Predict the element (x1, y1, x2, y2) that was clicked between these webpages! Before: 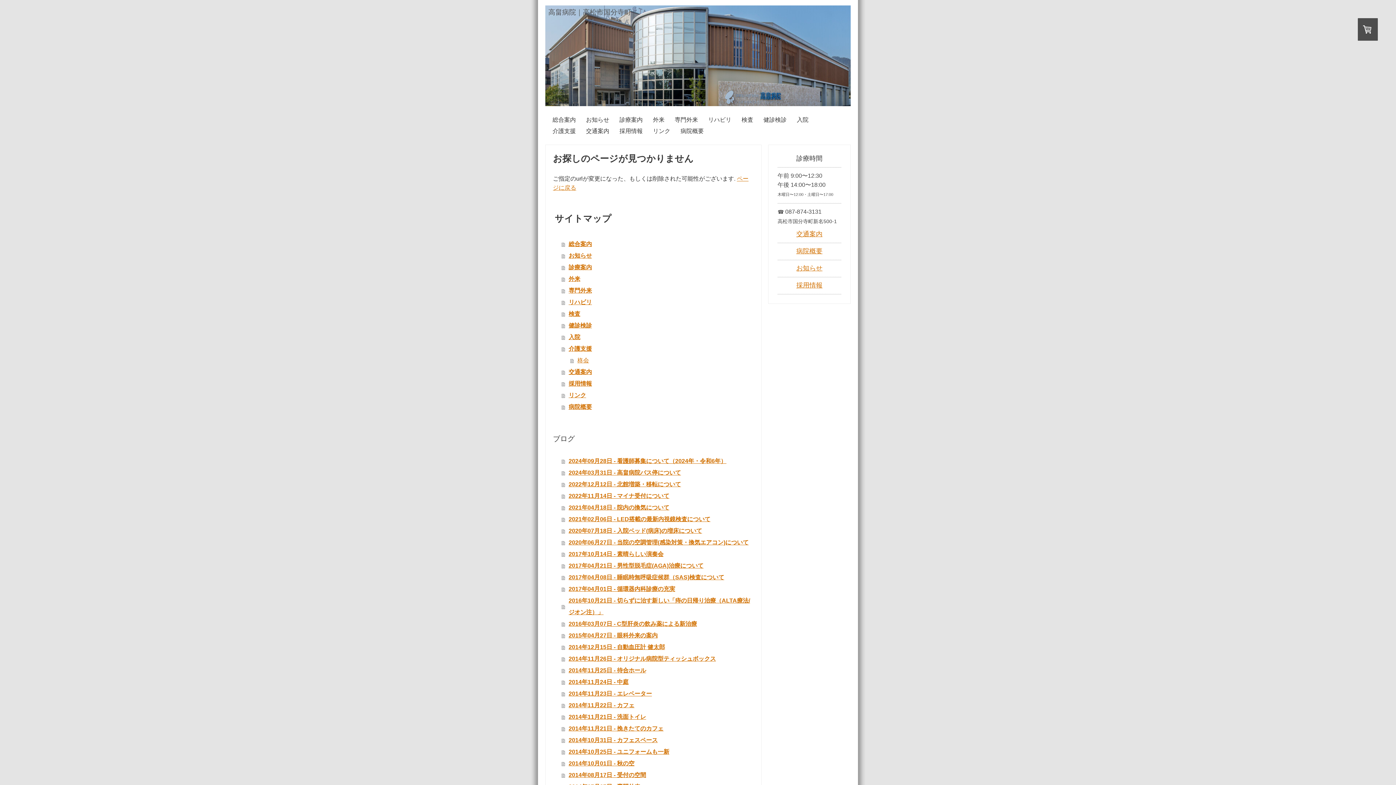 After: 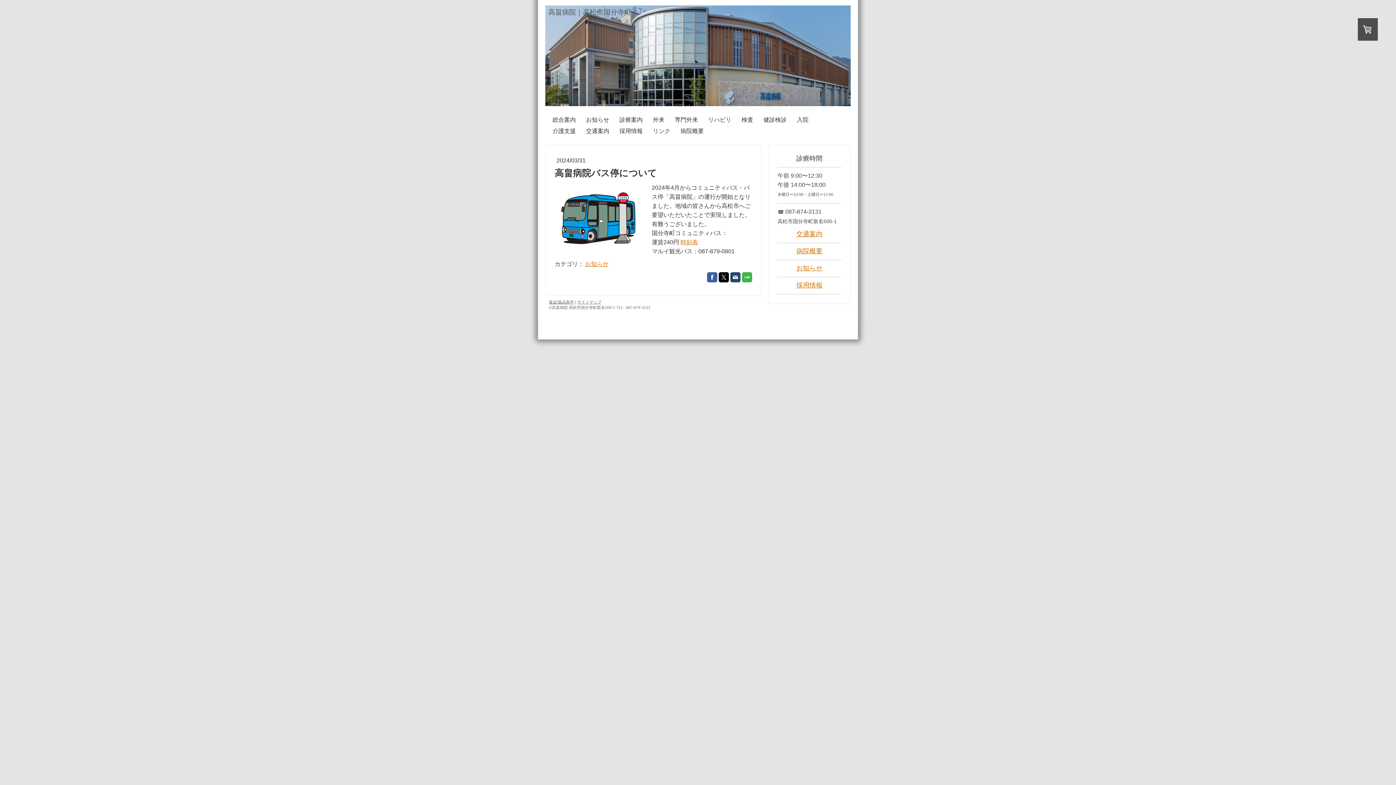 Action: bbox: (561, 467, 754, 478) label: 2024年03月31日 - 高畠病院バス停について